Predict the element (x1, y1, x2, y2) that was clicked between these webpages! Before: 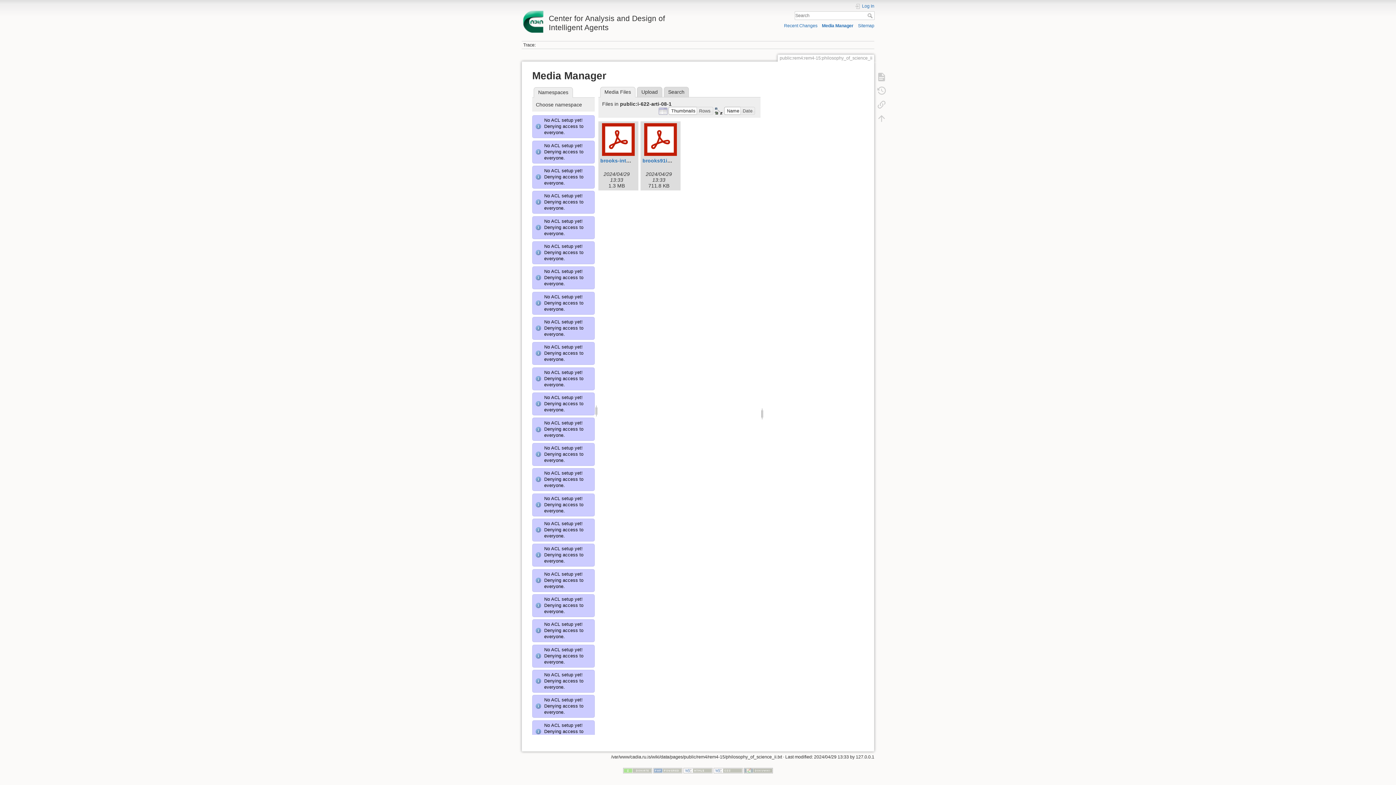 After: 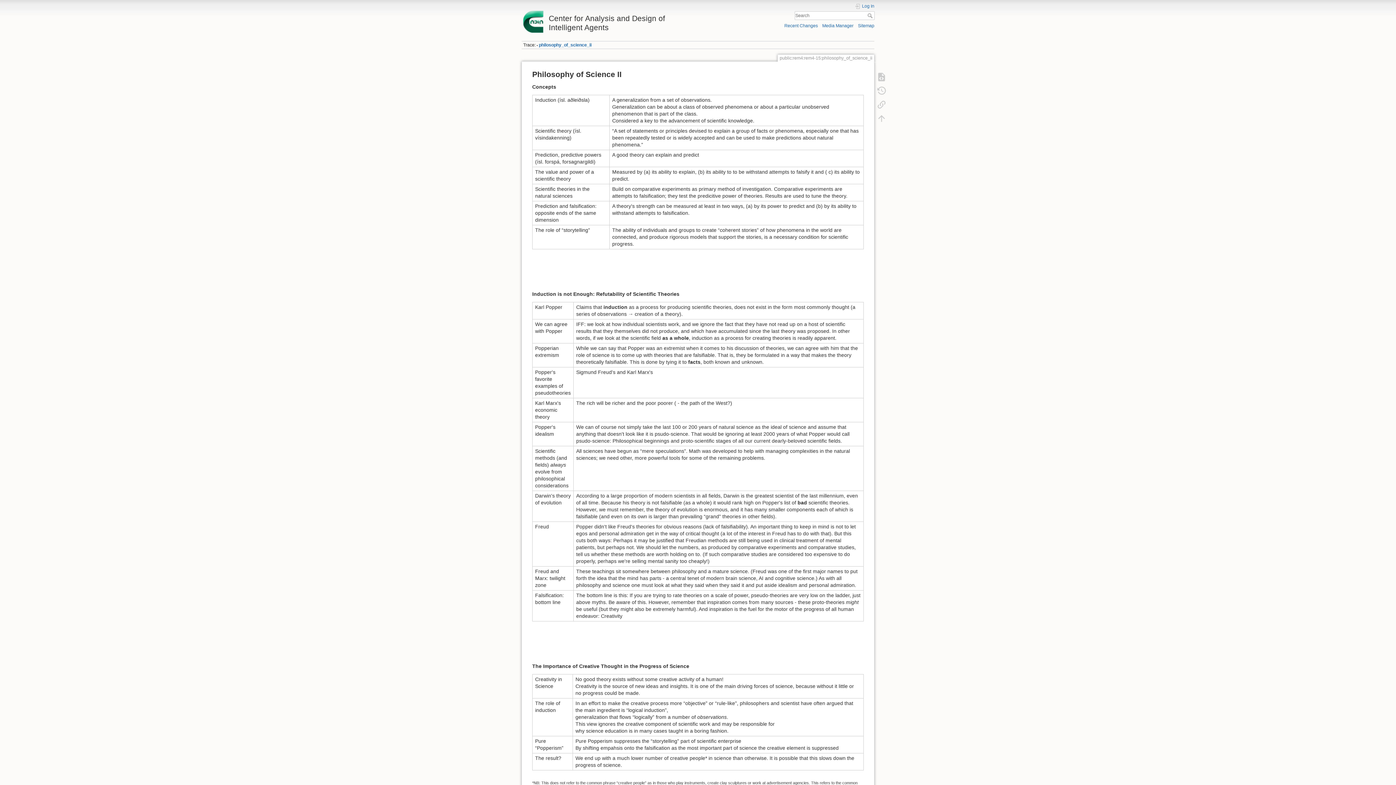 Action: bbox: (867, 13, 874, 18) label: Search